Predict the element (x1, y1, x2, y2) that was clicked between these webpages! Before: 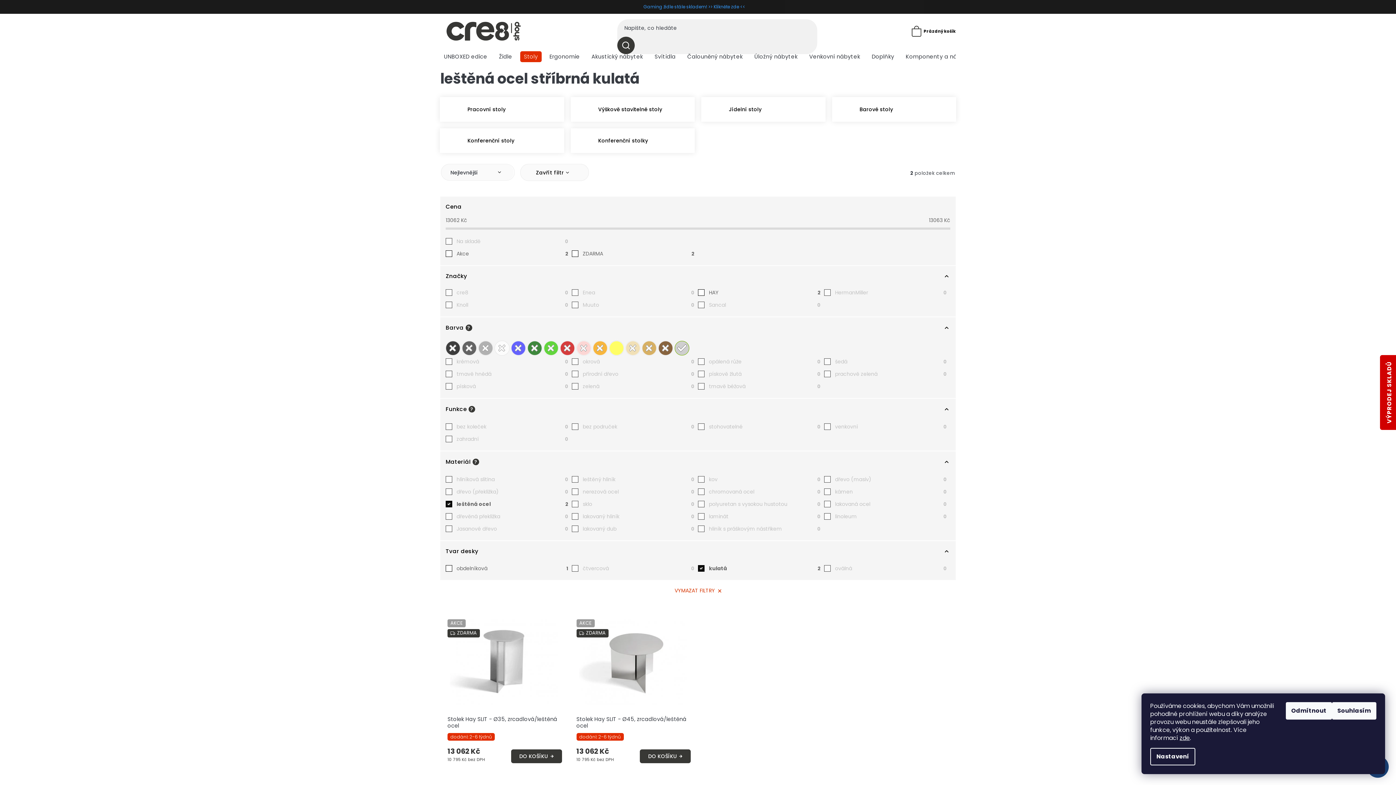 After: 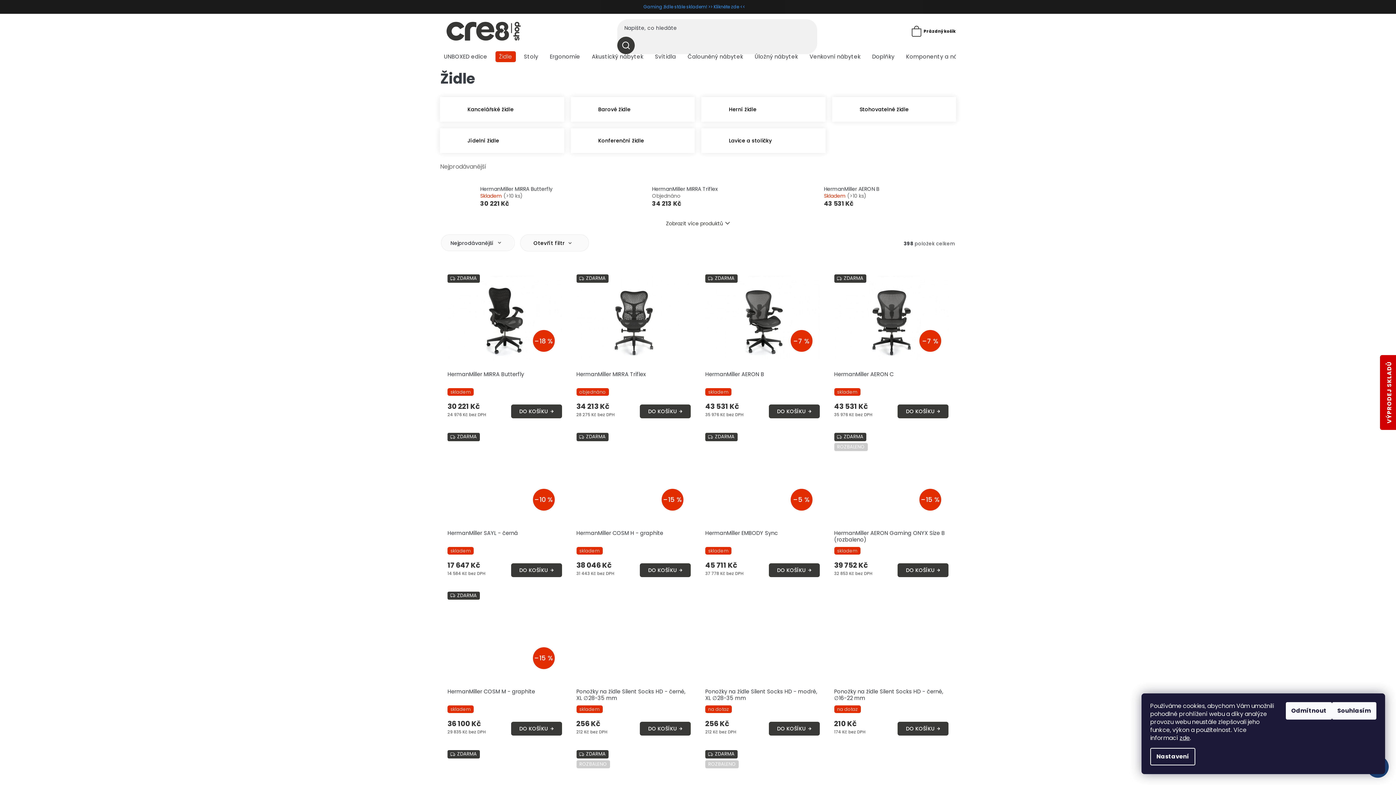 Action: bbox: (495, 51, 516, 62) label: Židle